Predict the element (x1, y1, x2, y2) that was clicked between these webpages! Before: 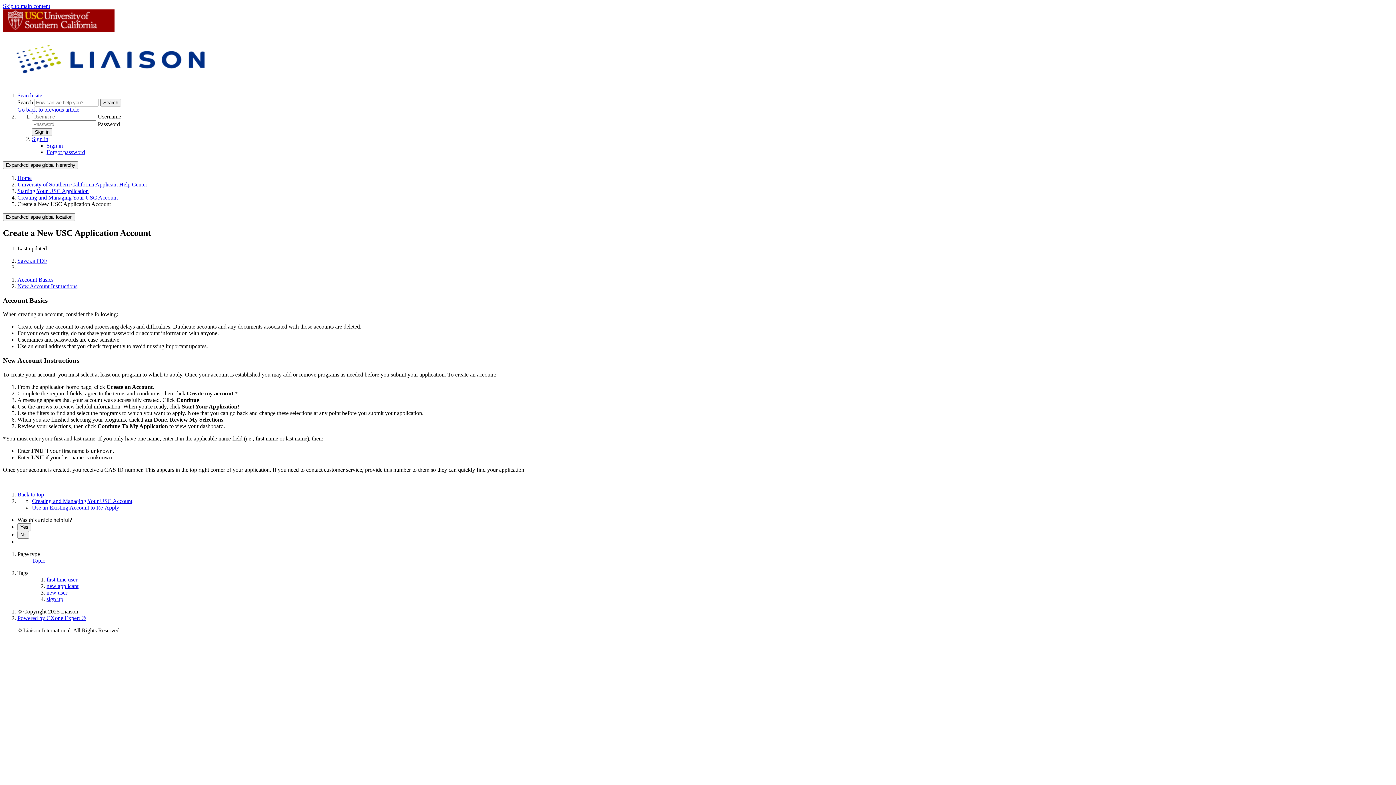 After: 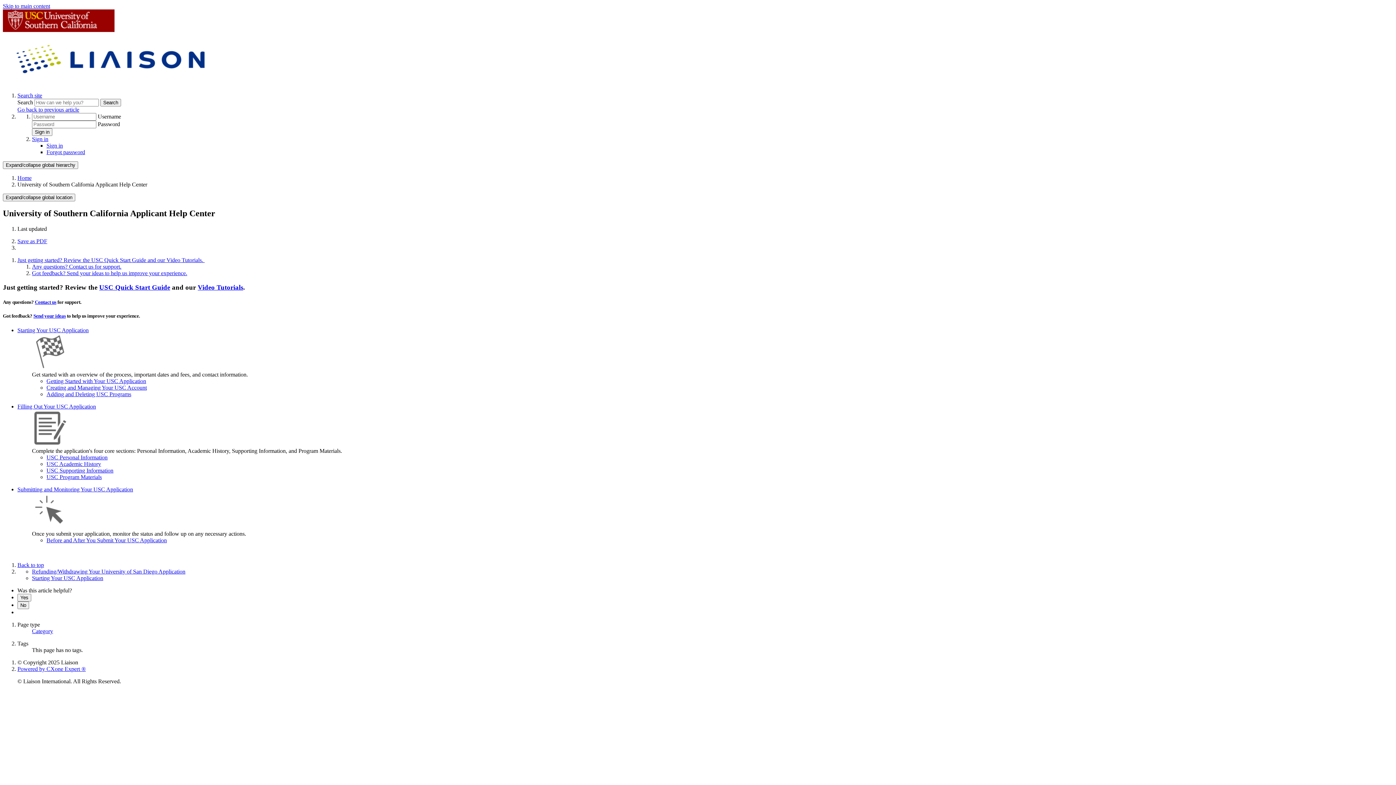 Action: bbox: (2, 26, 114, 33)